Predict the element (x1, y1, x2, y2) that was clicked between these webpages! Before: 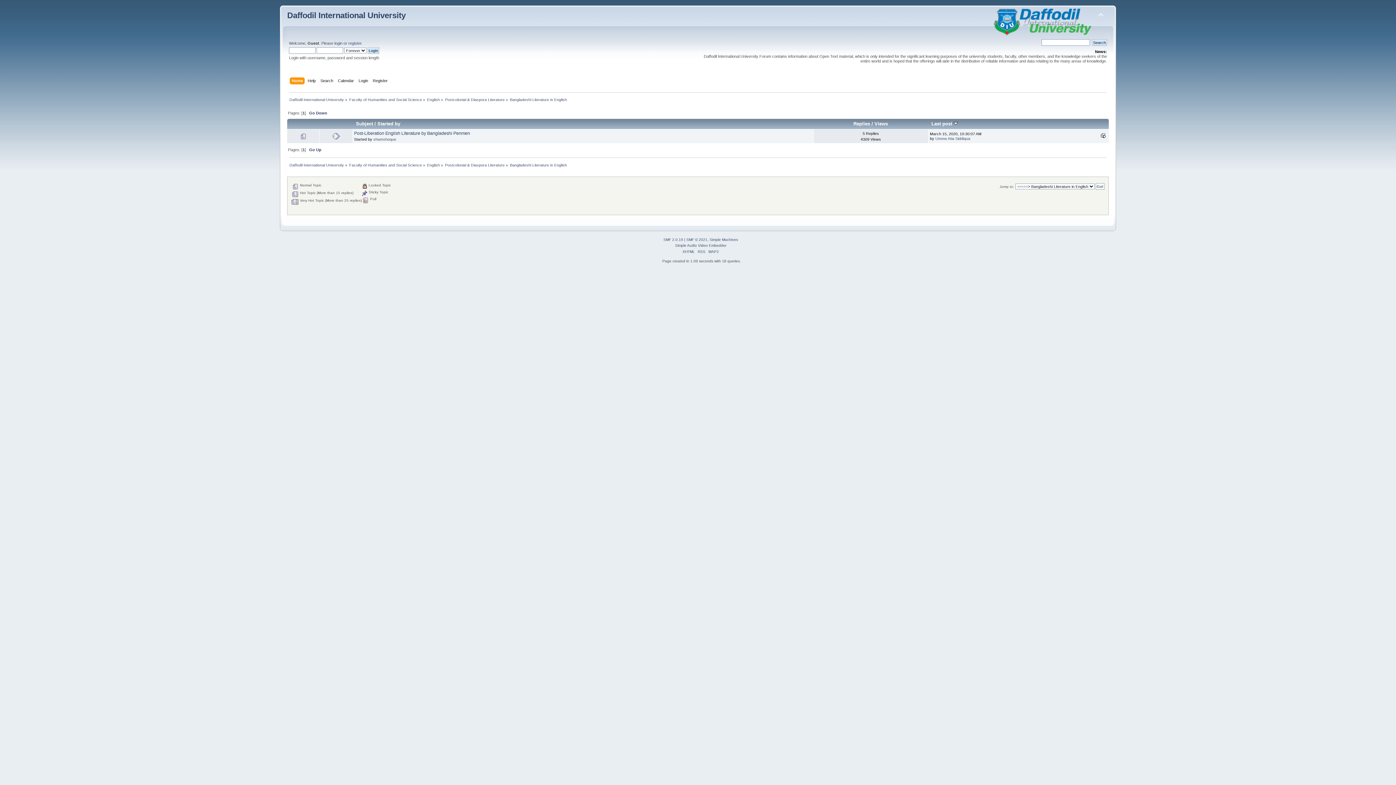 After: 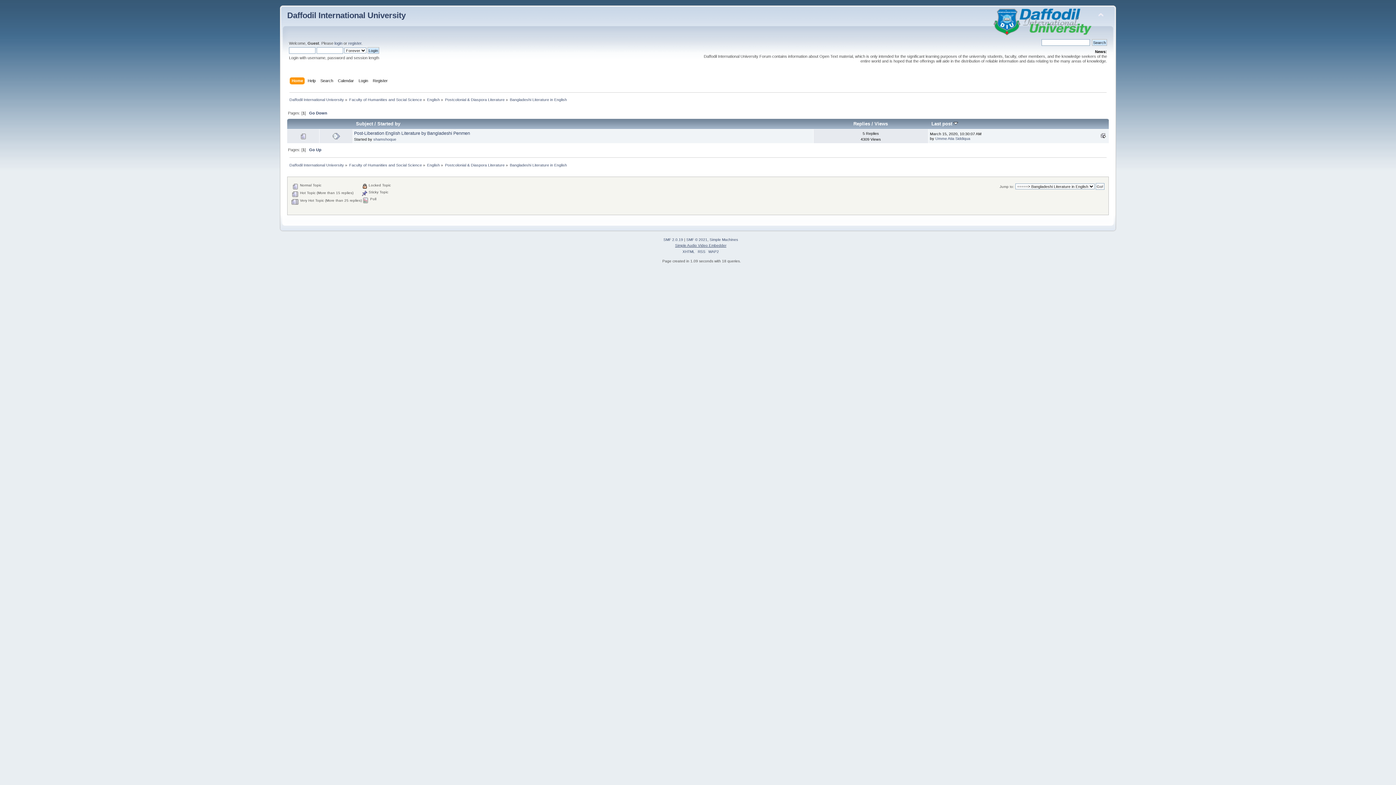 Action: bbox: (675, 243, 726, 247) label: Simple Audio Video Embedder